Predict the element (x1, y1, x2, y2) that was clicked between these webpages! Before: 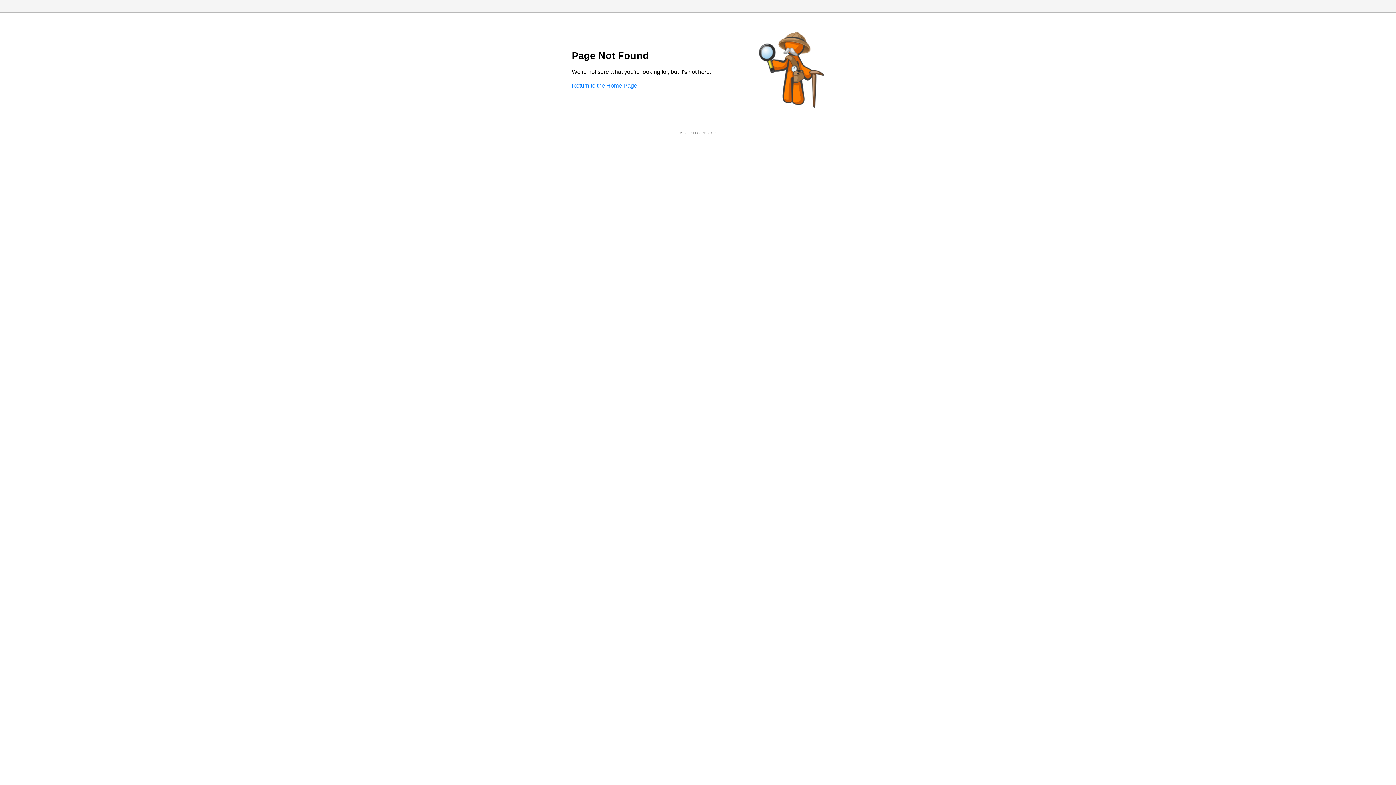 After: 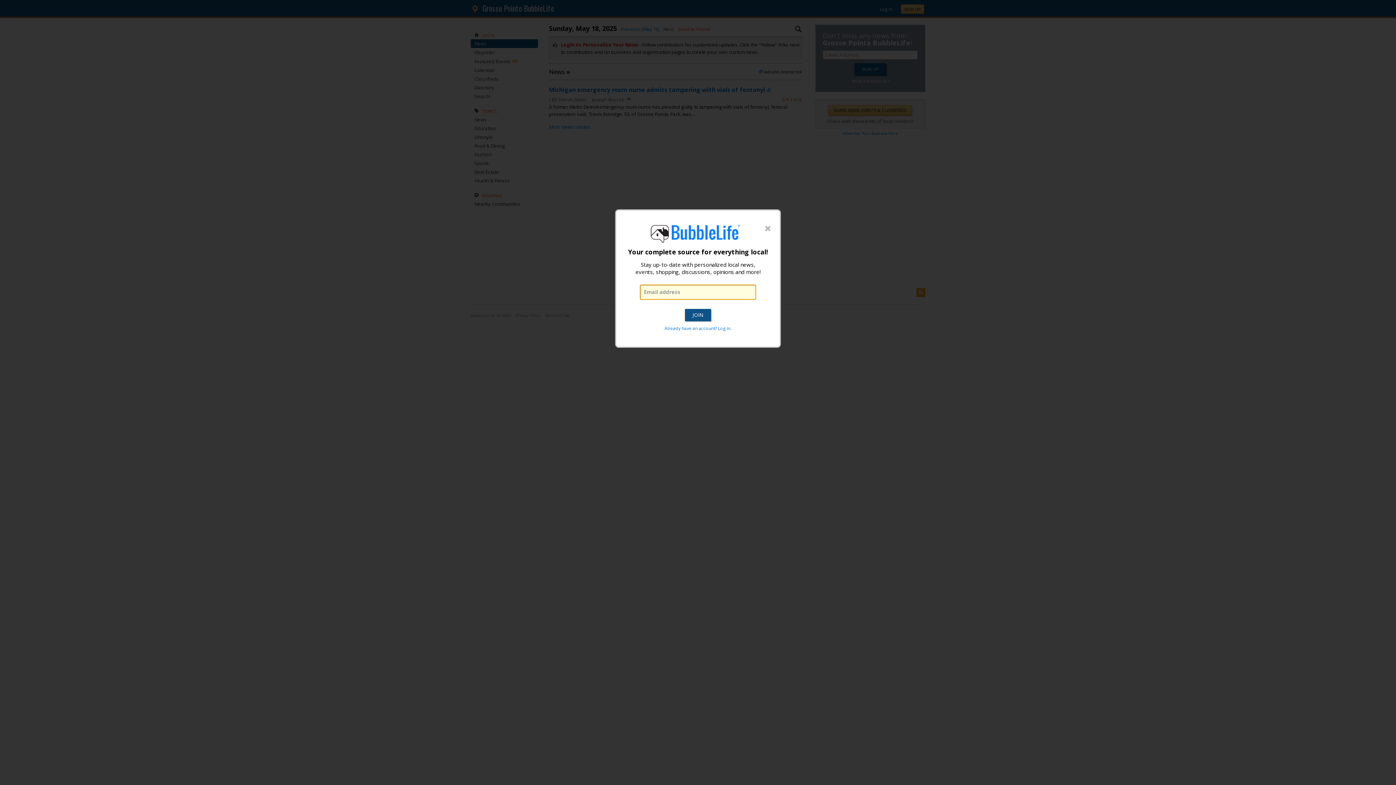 Action: label: Return to the Home Page bbox: (572, 82, 637, 88)